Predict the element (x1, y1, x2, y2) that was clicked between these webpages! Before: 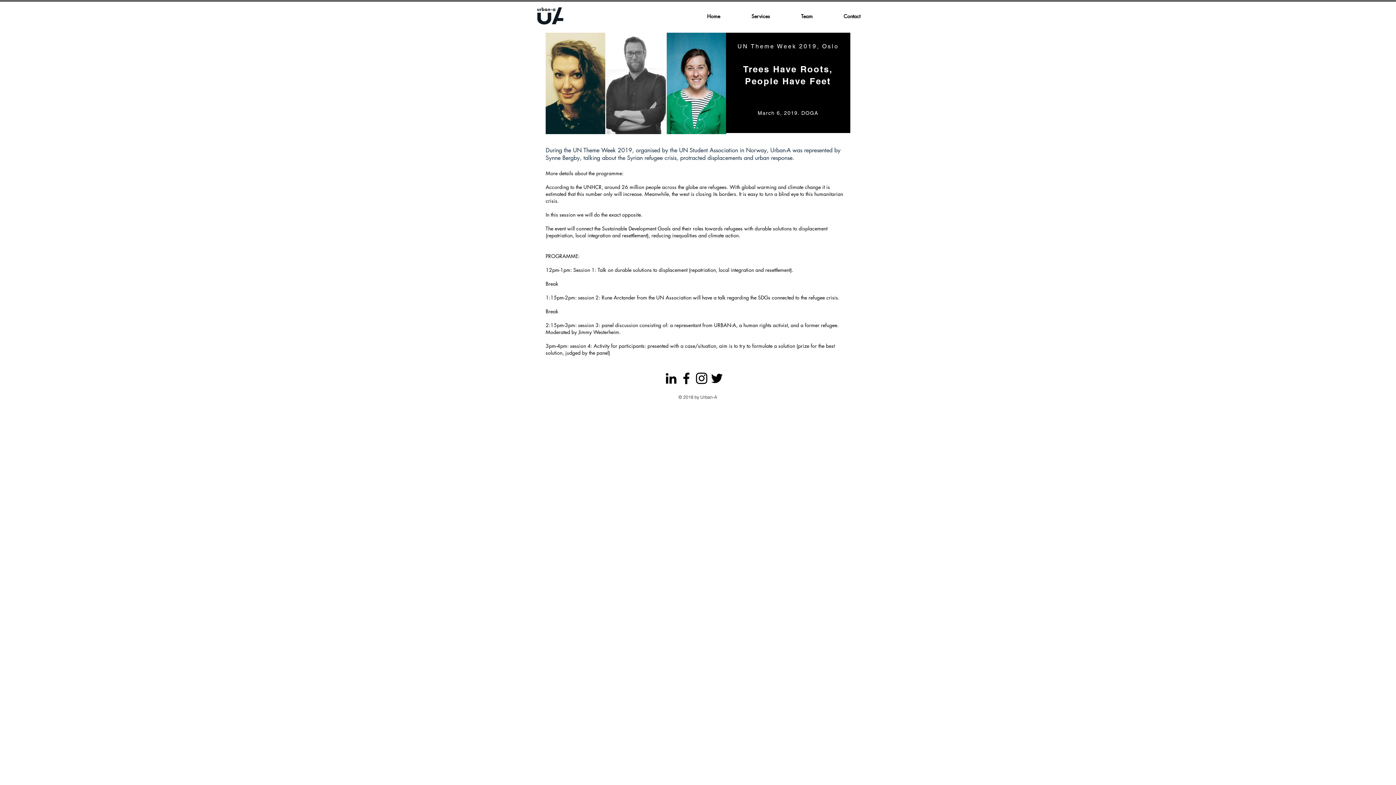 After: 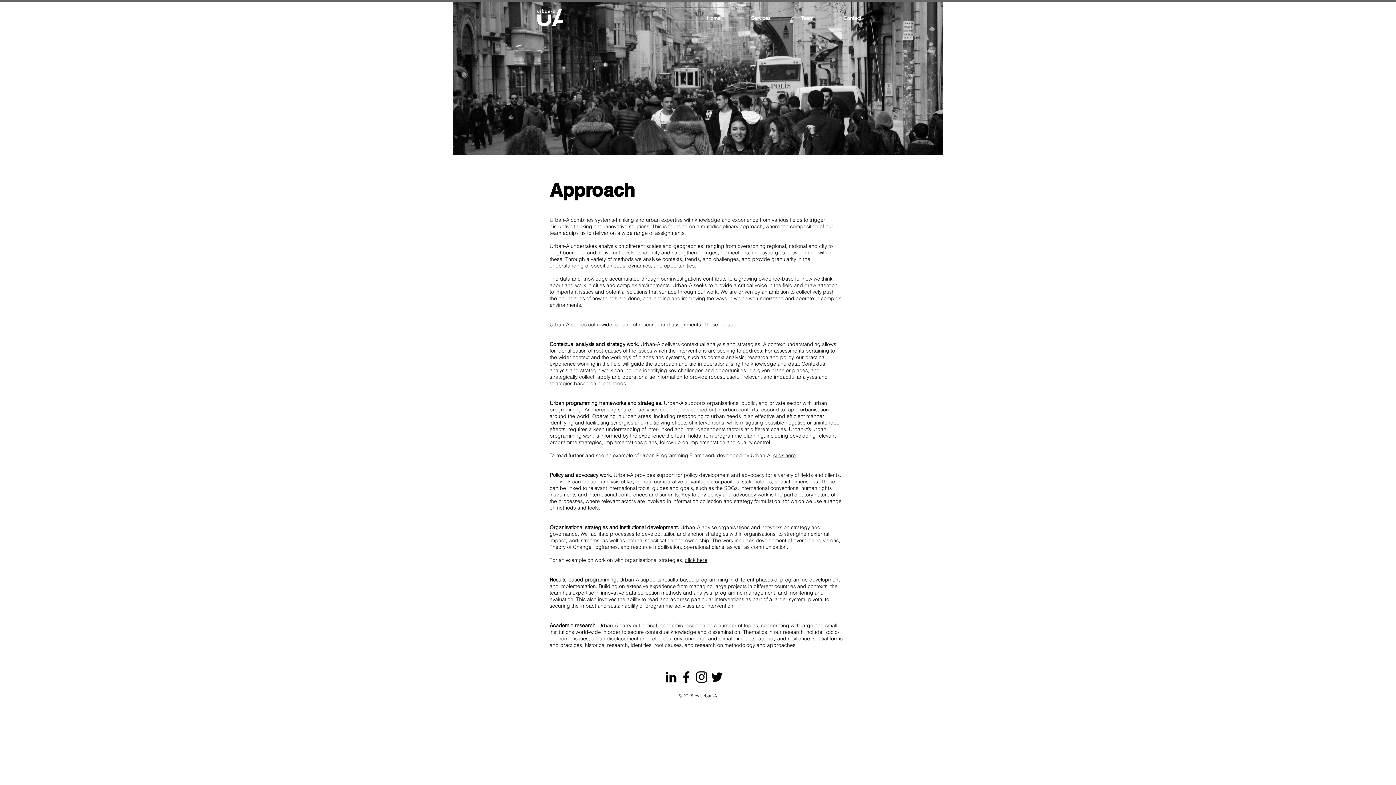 Action: bbox: (736, 0, 785, 32) label: Services